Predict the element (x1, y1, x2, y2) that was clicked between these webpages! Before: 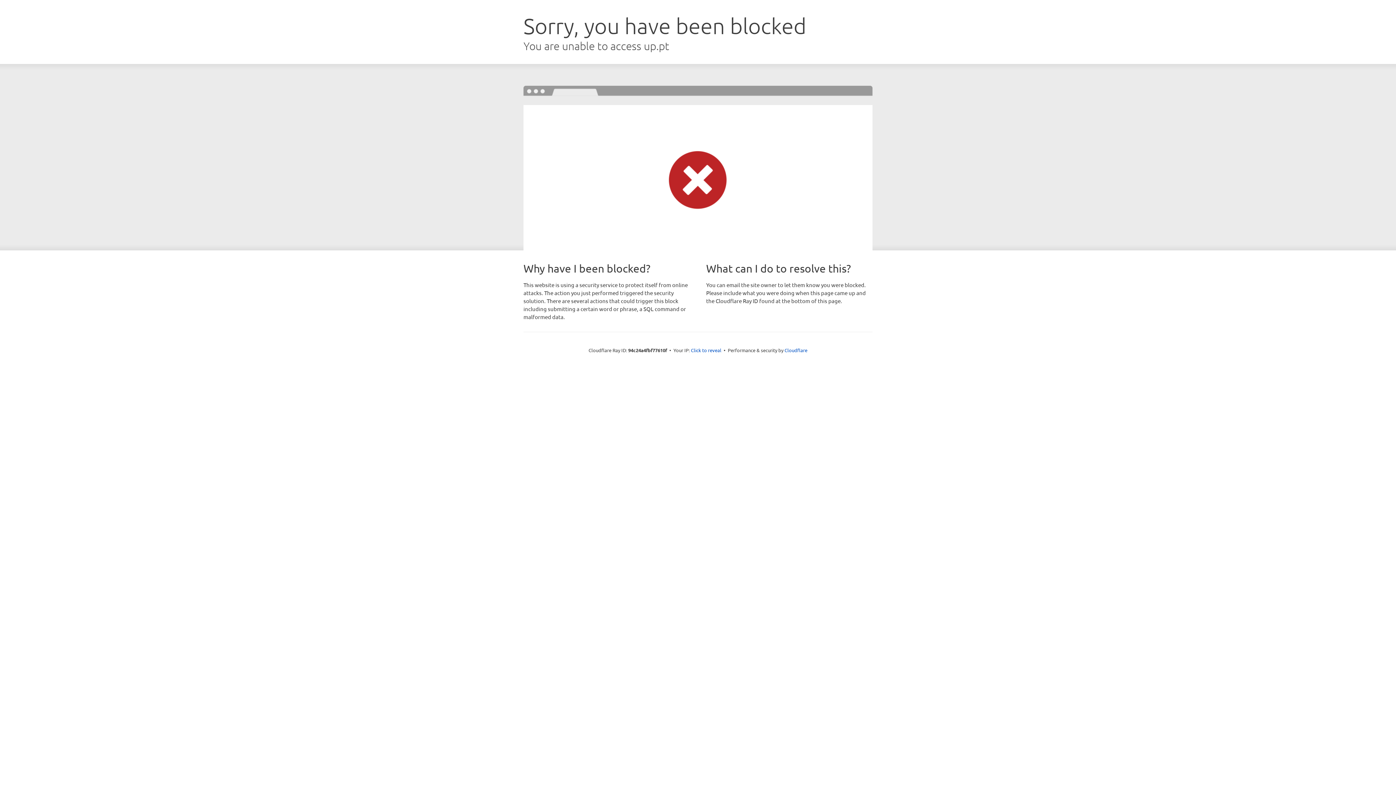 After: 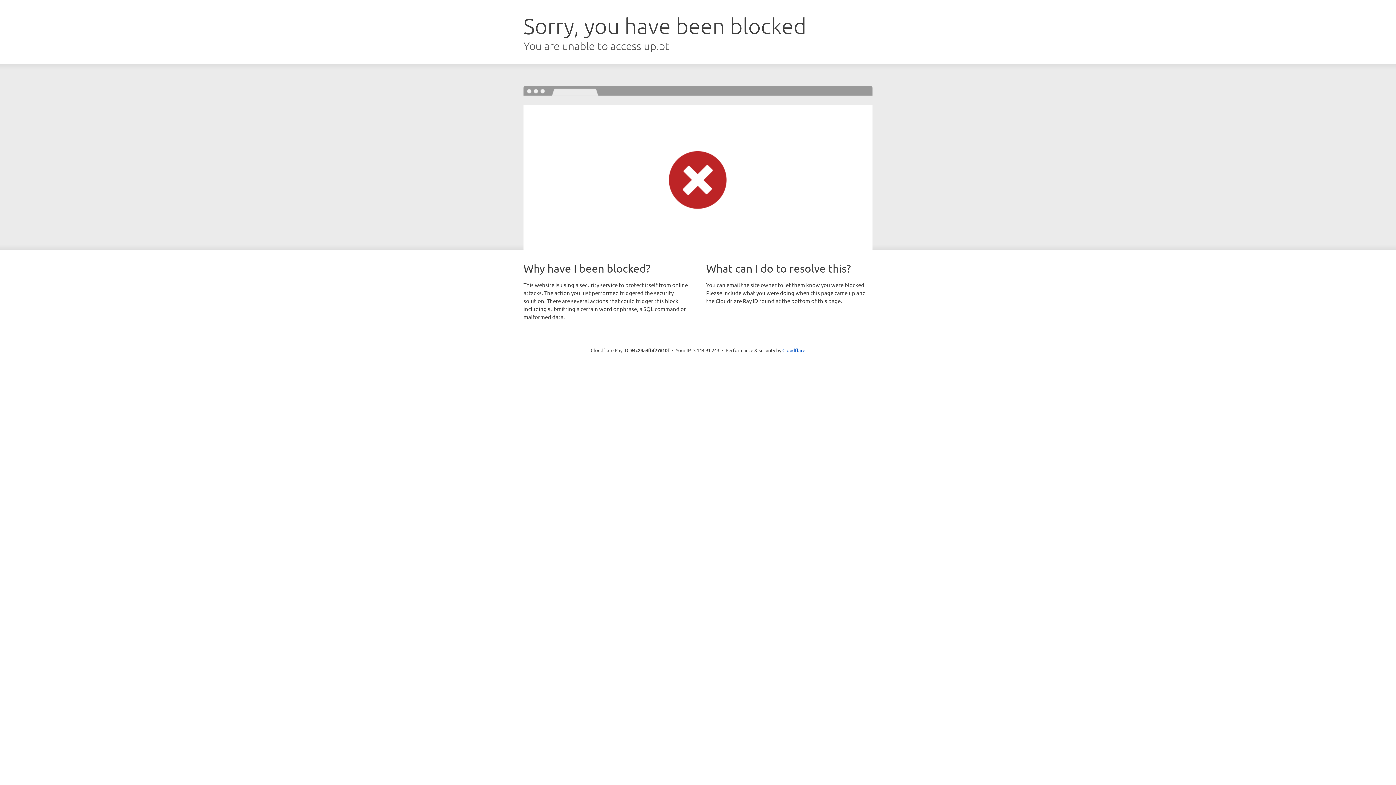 Action: bbox: (691, 346, 721, 353) label: Click to reveal